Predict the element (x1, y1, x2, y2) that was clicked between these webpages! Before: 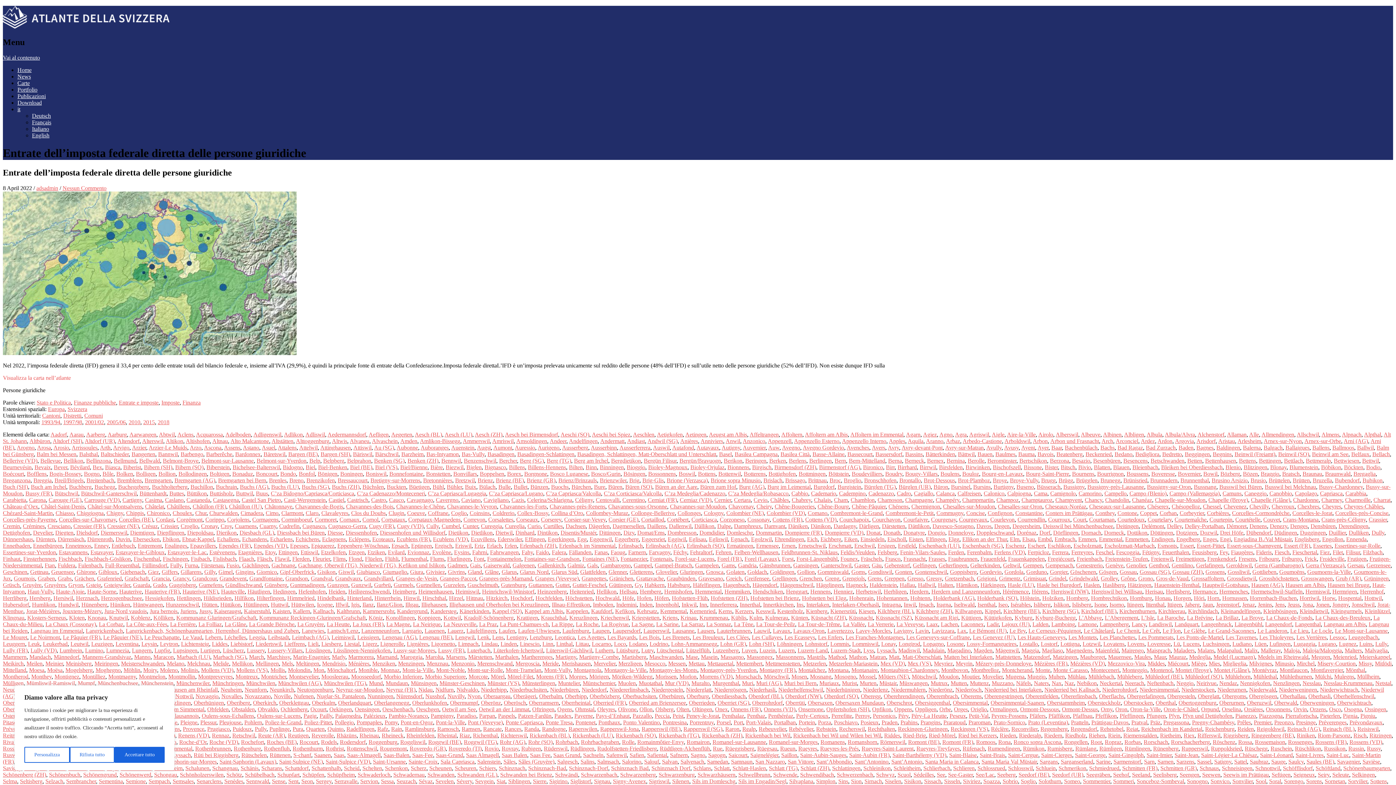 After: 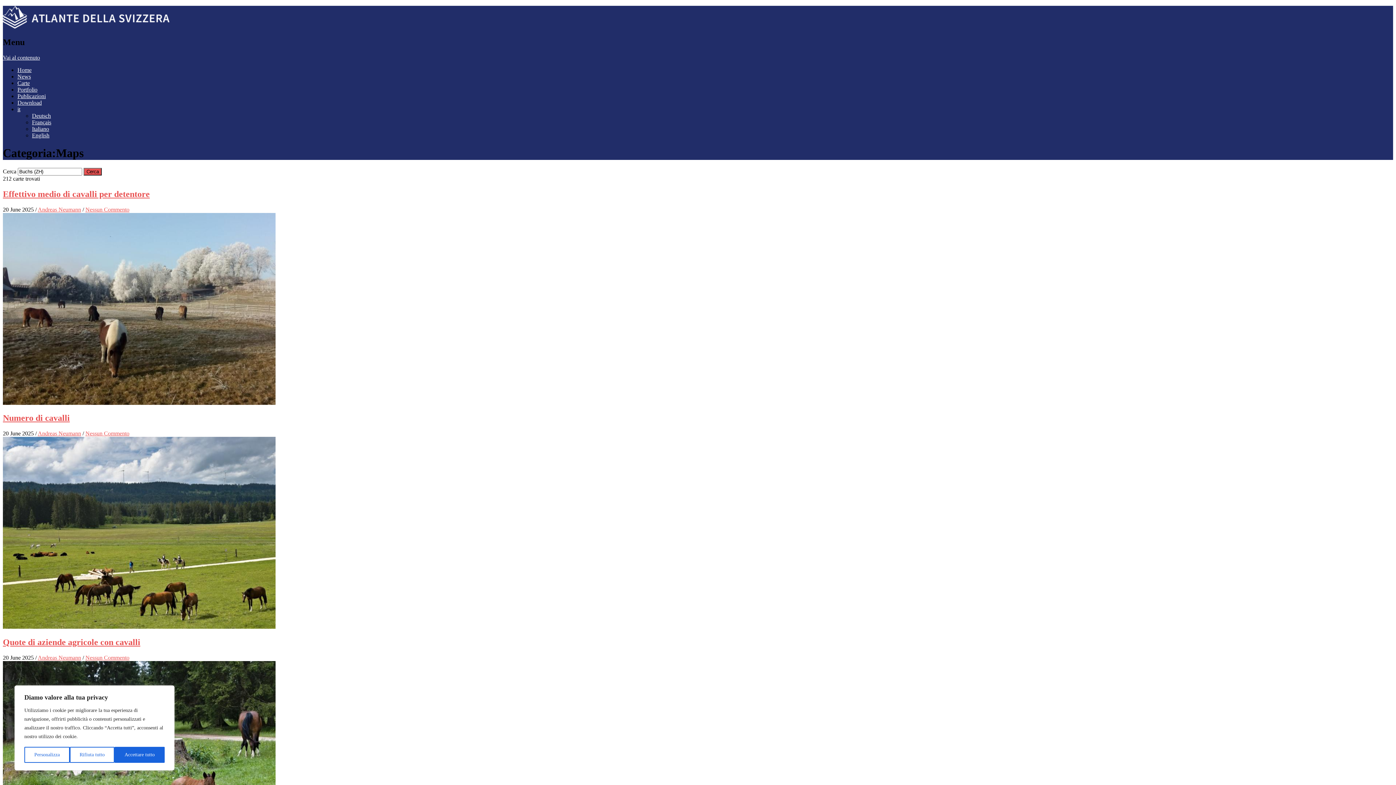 Action: bbox: (332, 483, 359, 490) label: Buchs (ZH)